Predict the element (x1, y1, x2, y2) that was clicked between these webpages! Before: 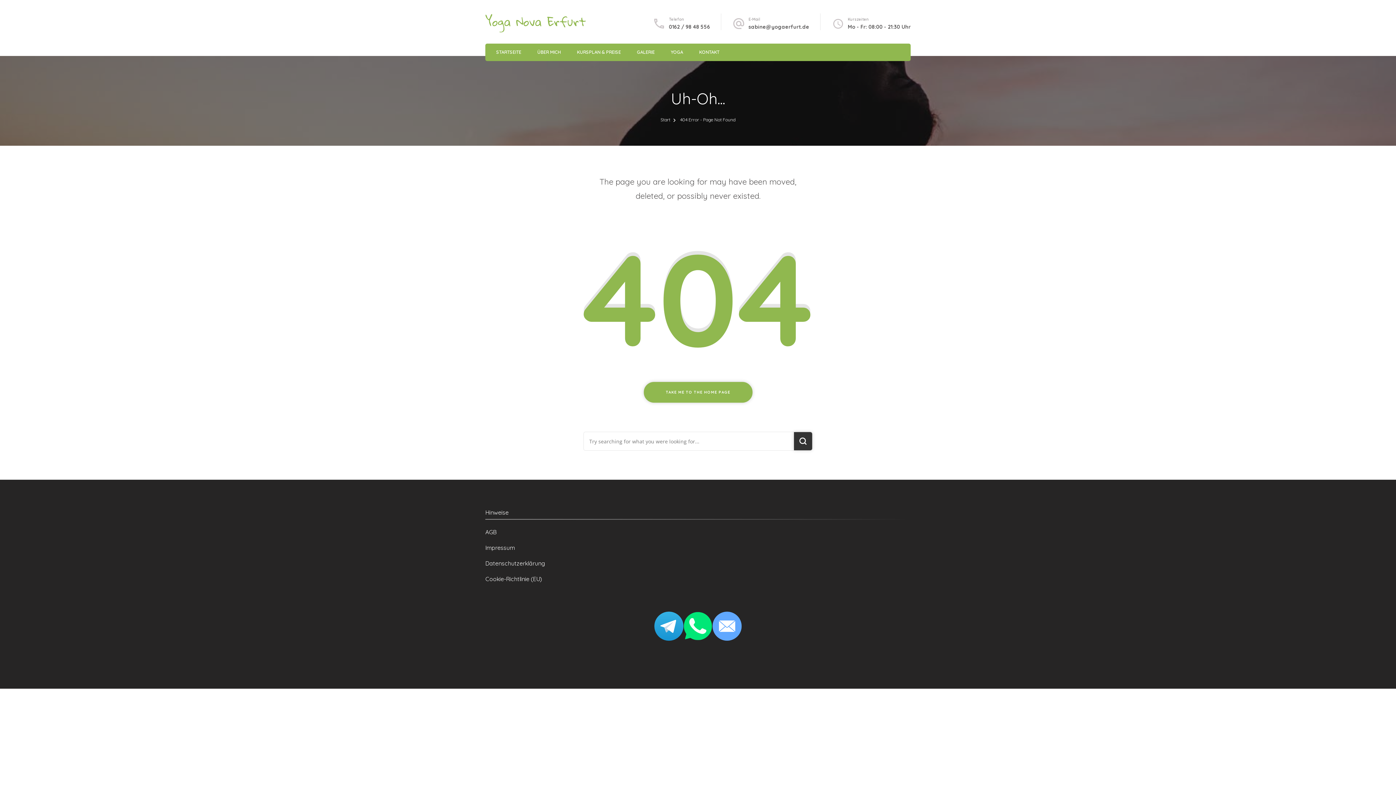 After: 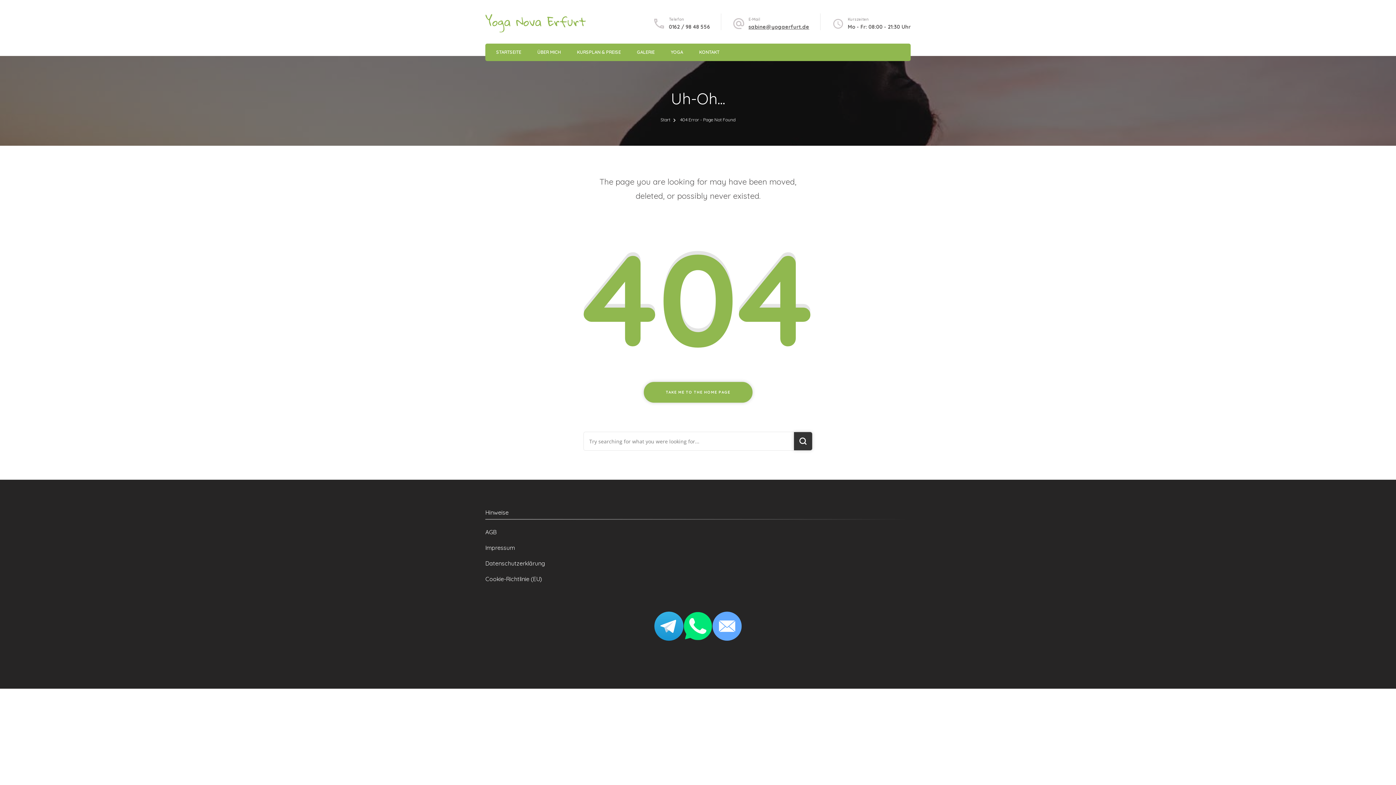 Action: bbox: (748, 23, 809, 30) label: sabine@yogaerfurt.de